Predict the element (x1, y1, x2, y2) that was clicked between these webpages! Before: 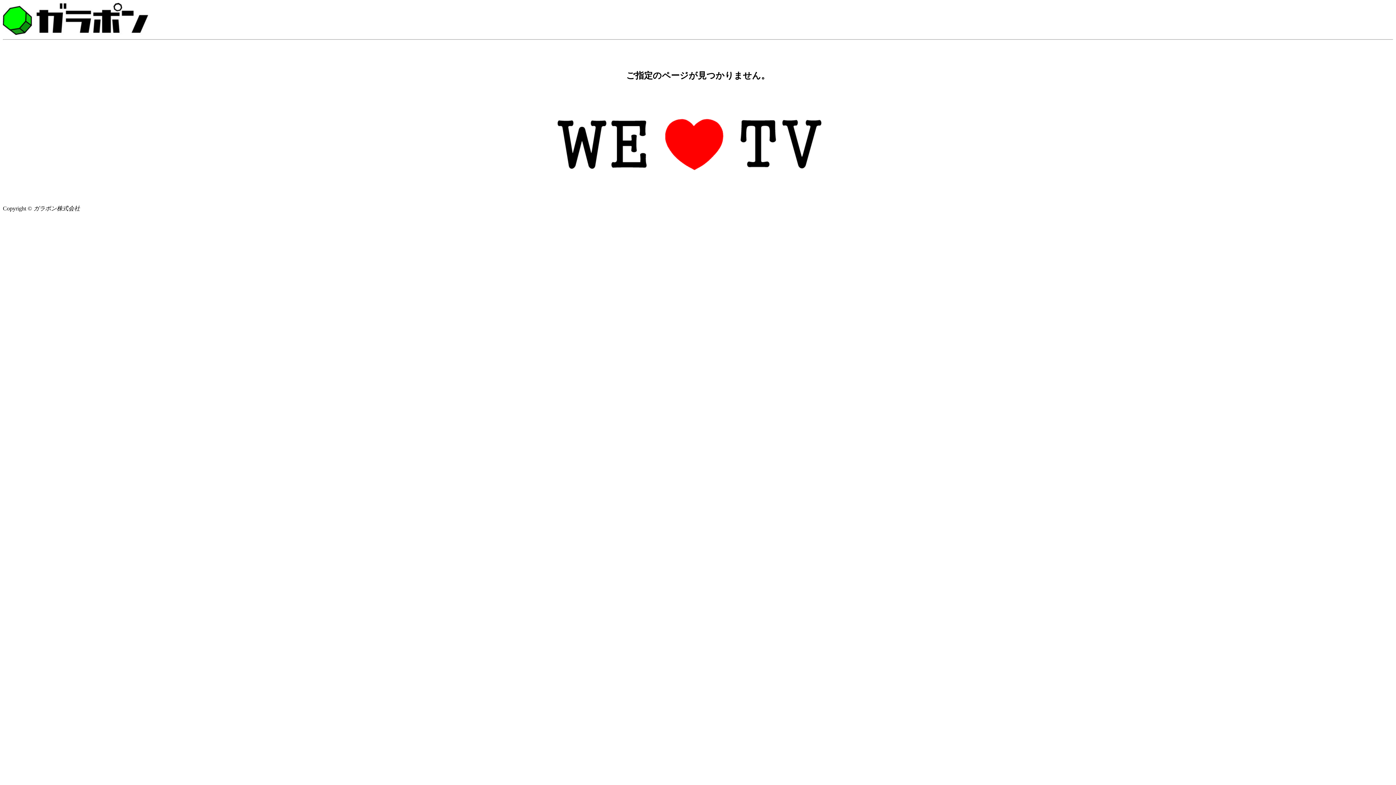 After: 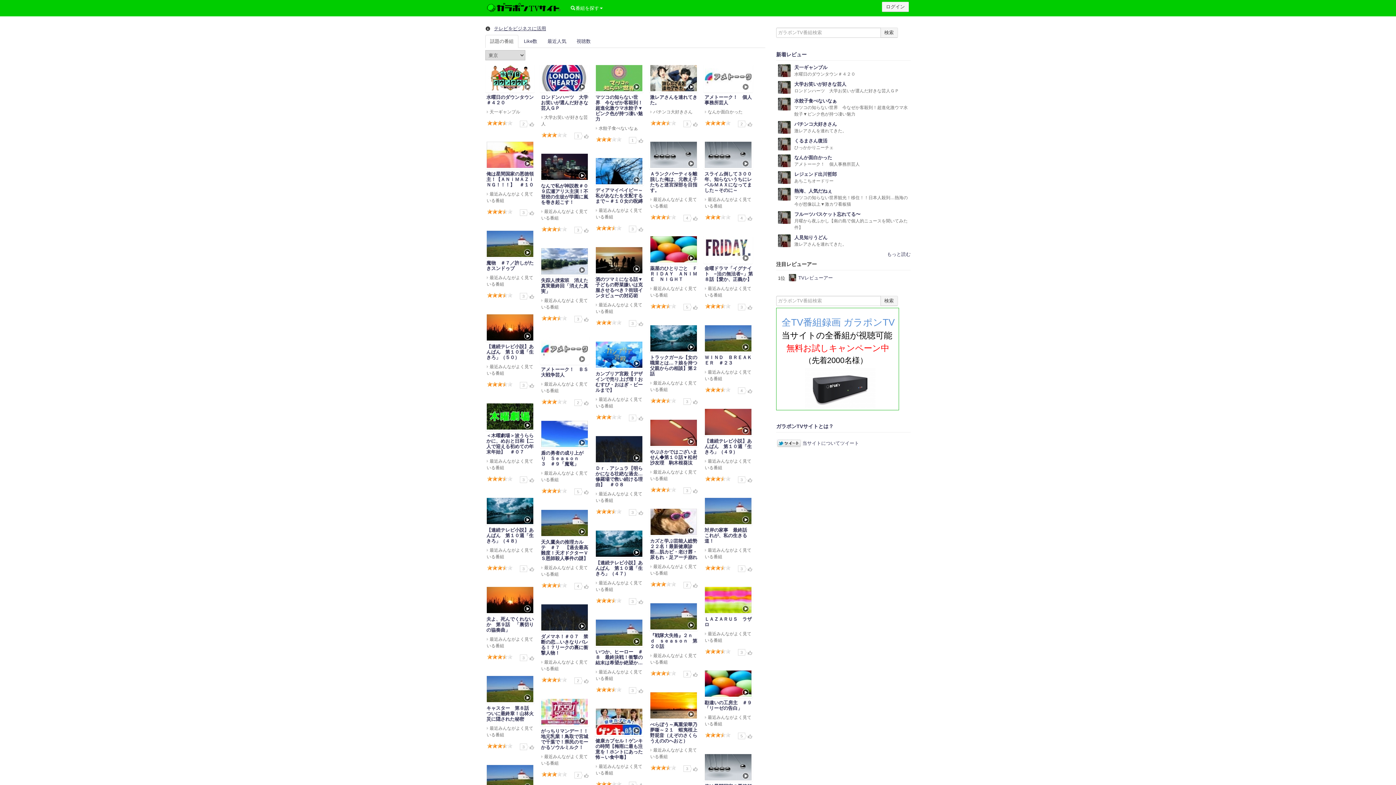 Action: bbox: (2, 29, 148, 36)